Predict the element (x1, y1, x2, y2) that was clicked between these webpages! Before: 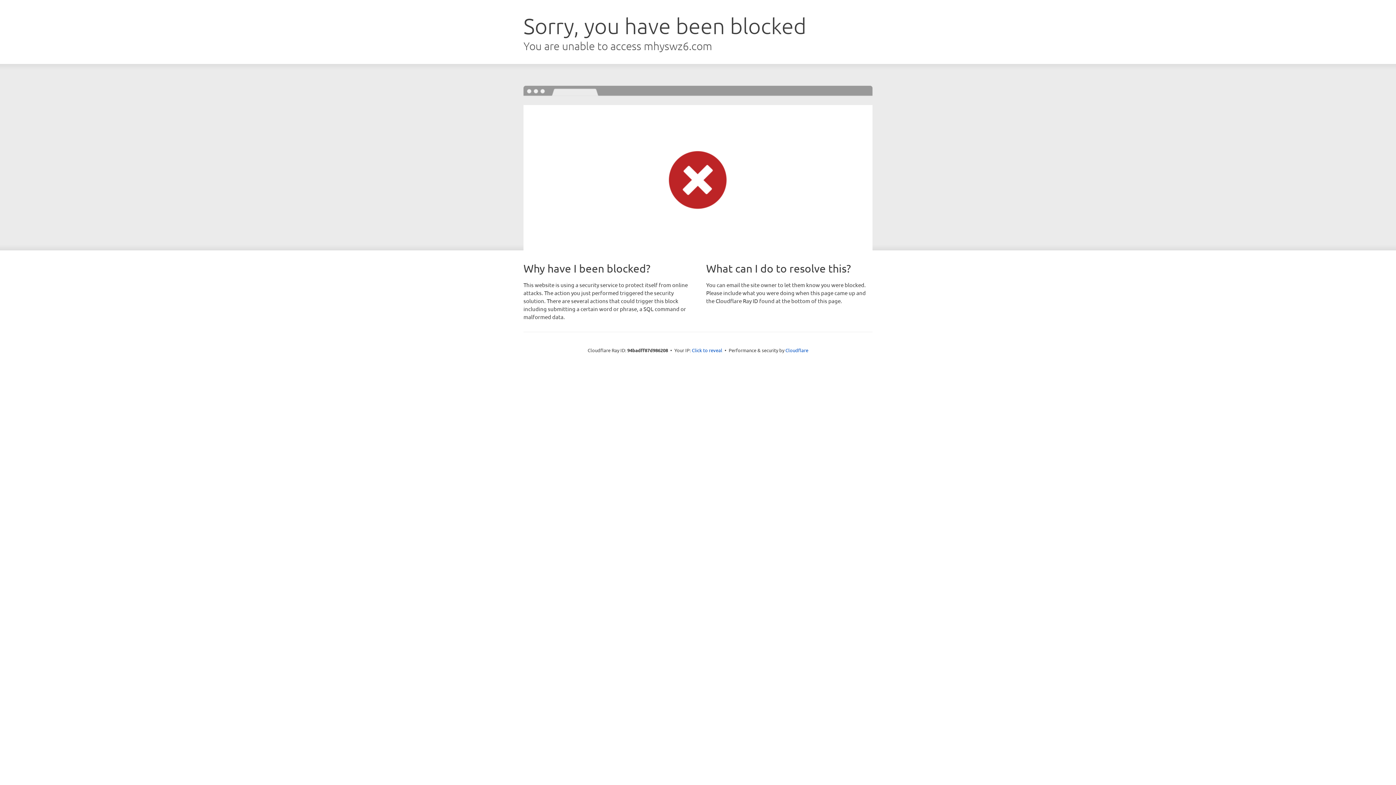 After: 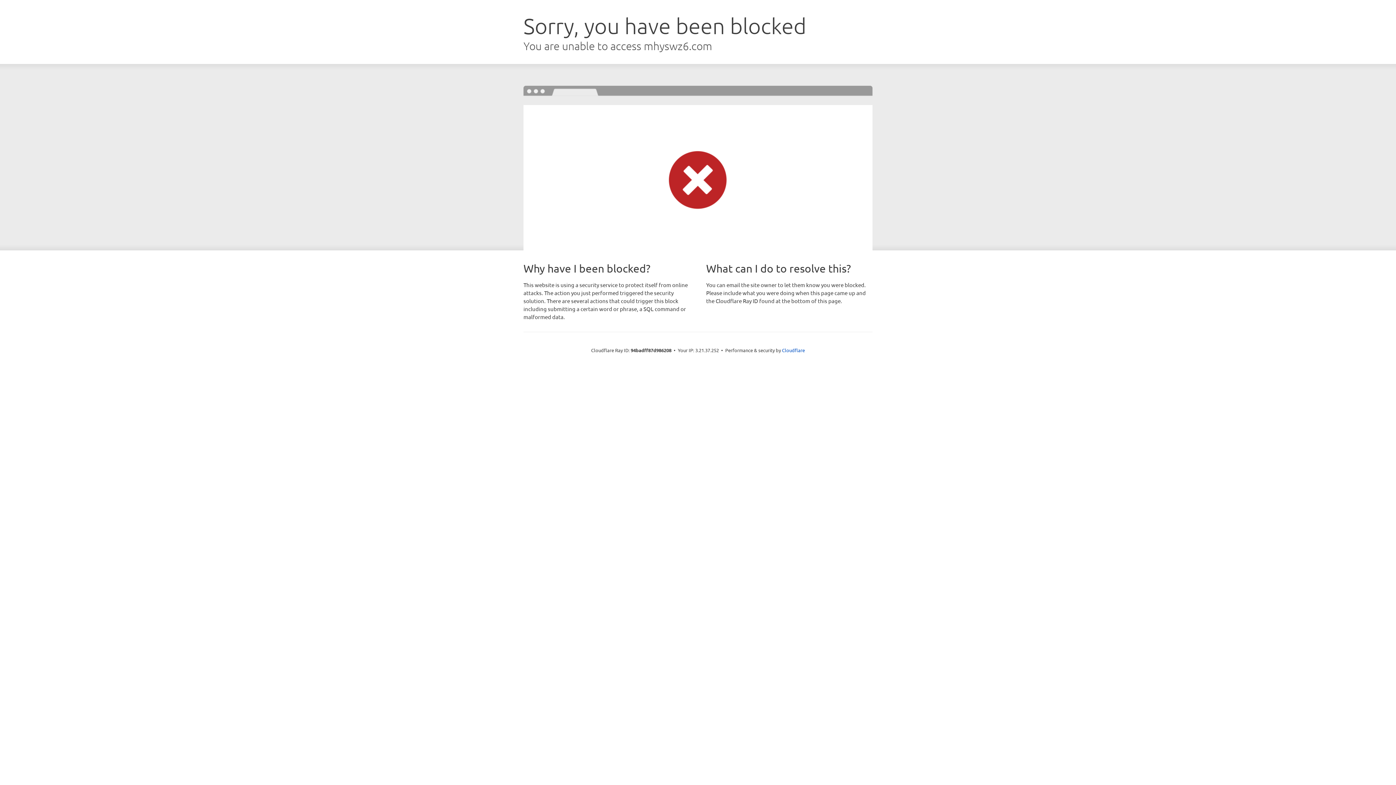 Action: label: Click to reveal bbox: (692, 346, 722, 353)